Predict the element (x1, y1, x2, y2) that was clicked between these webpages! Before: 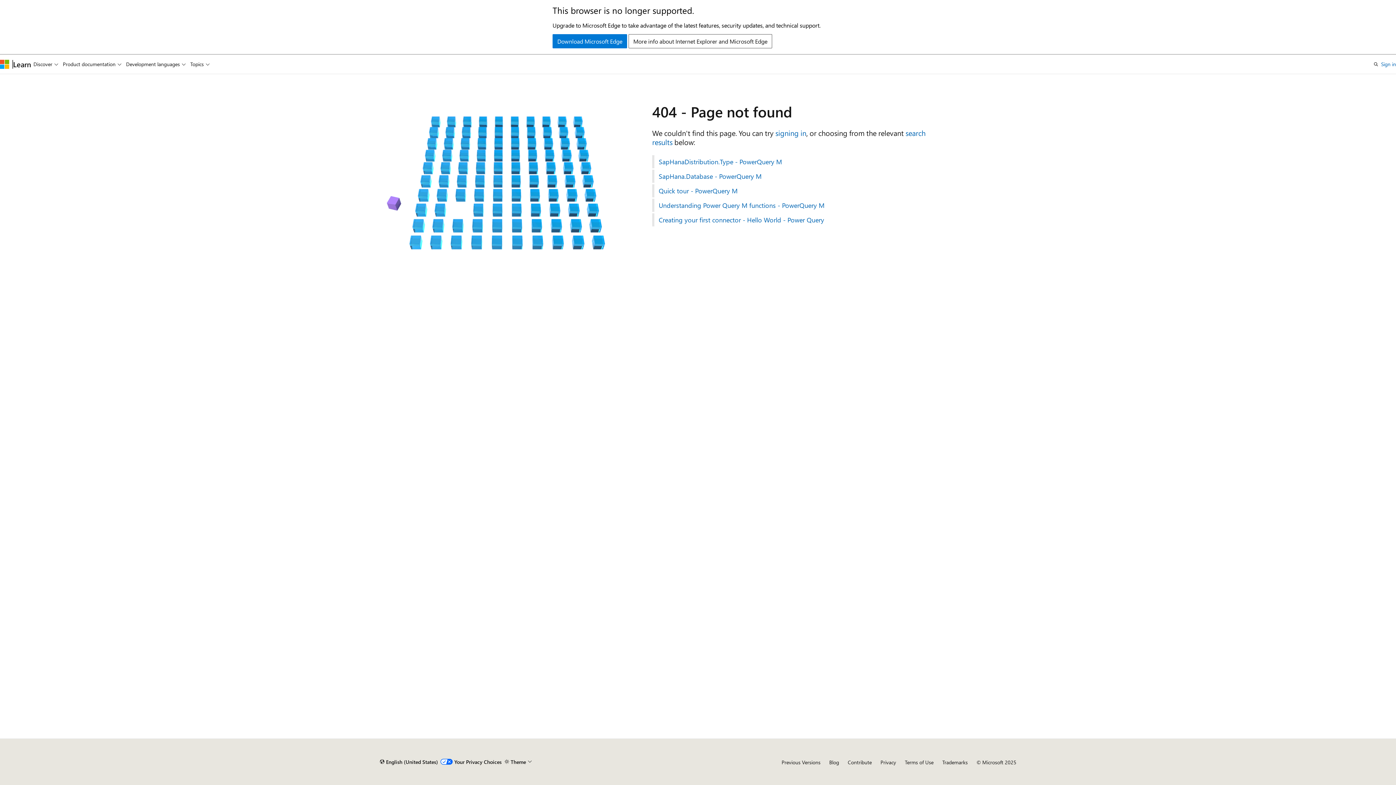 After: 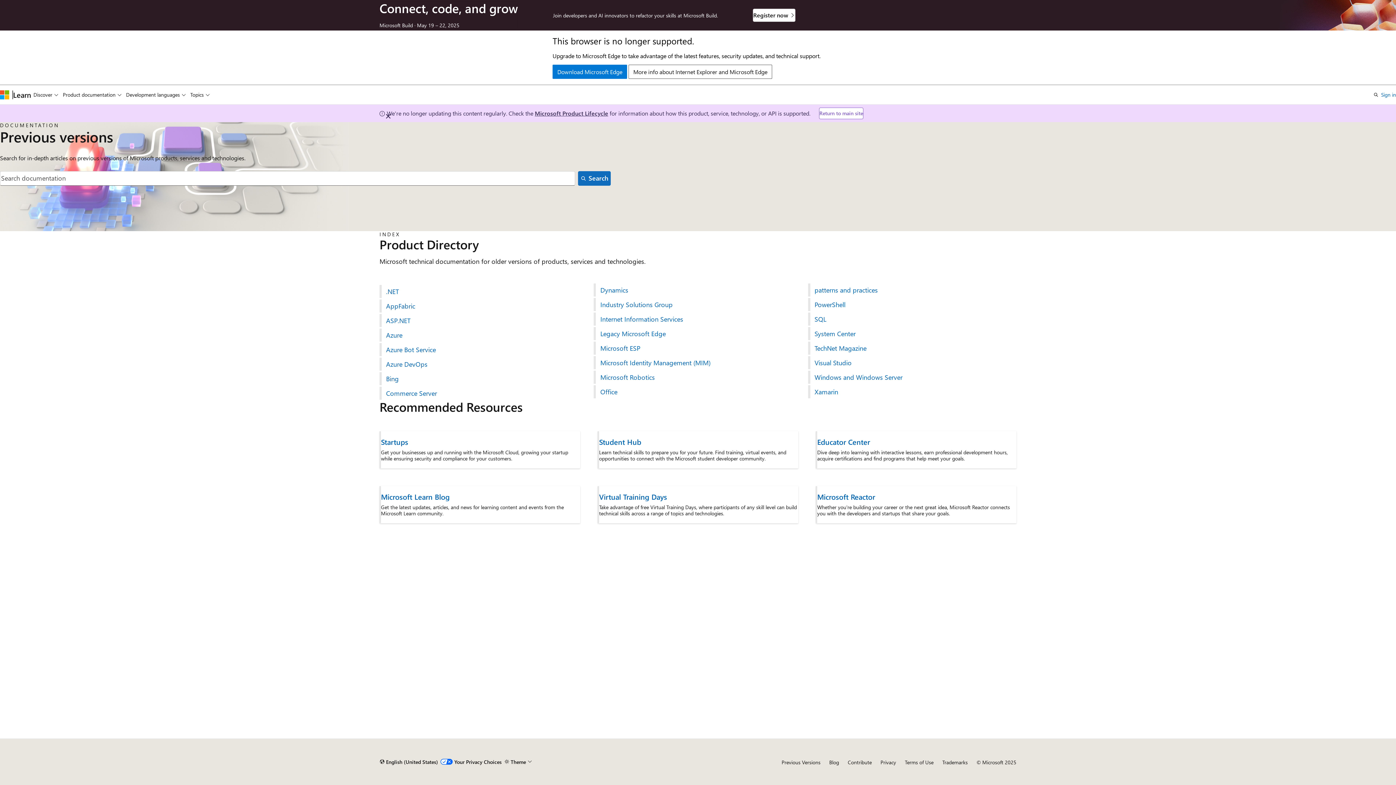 Action: label: Previous Versions bbox: (781, 759, 820, 766)